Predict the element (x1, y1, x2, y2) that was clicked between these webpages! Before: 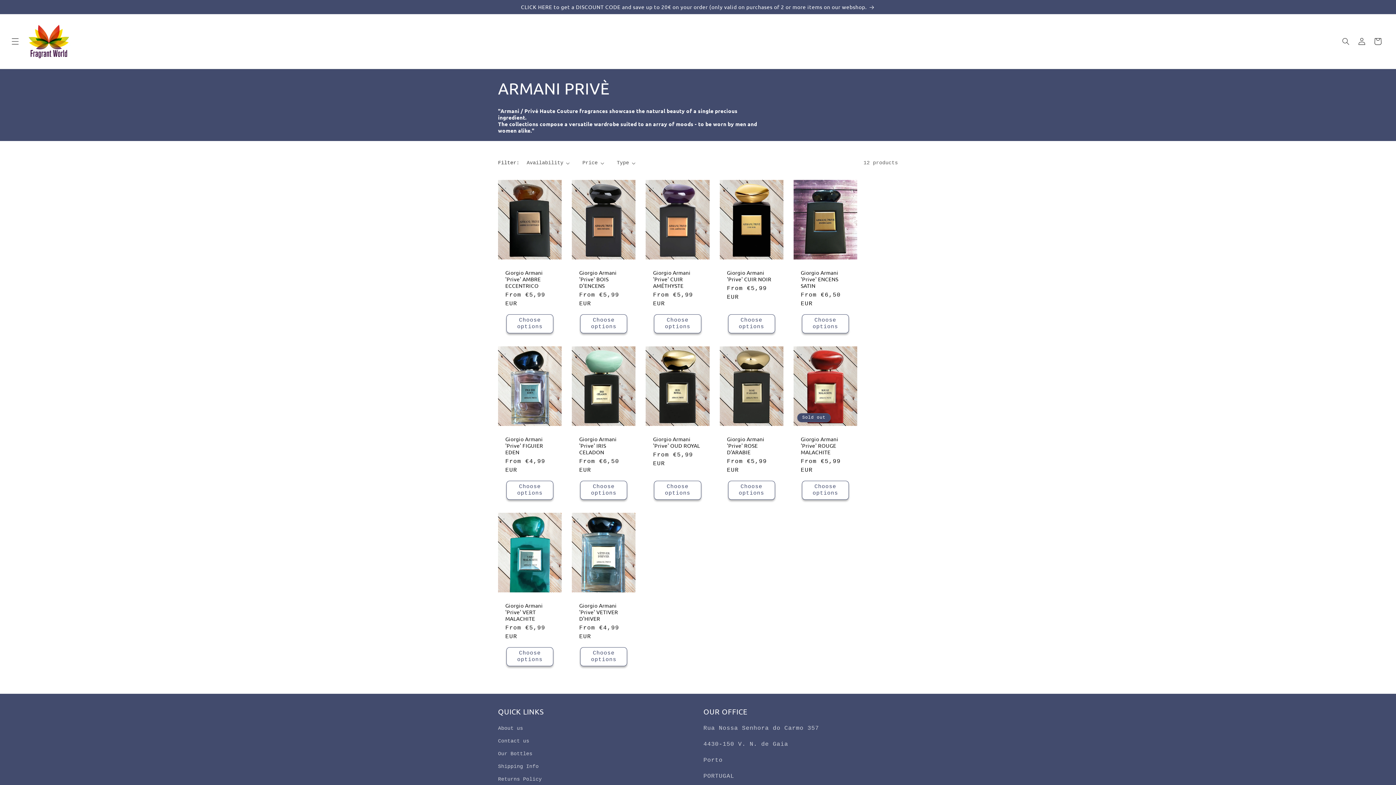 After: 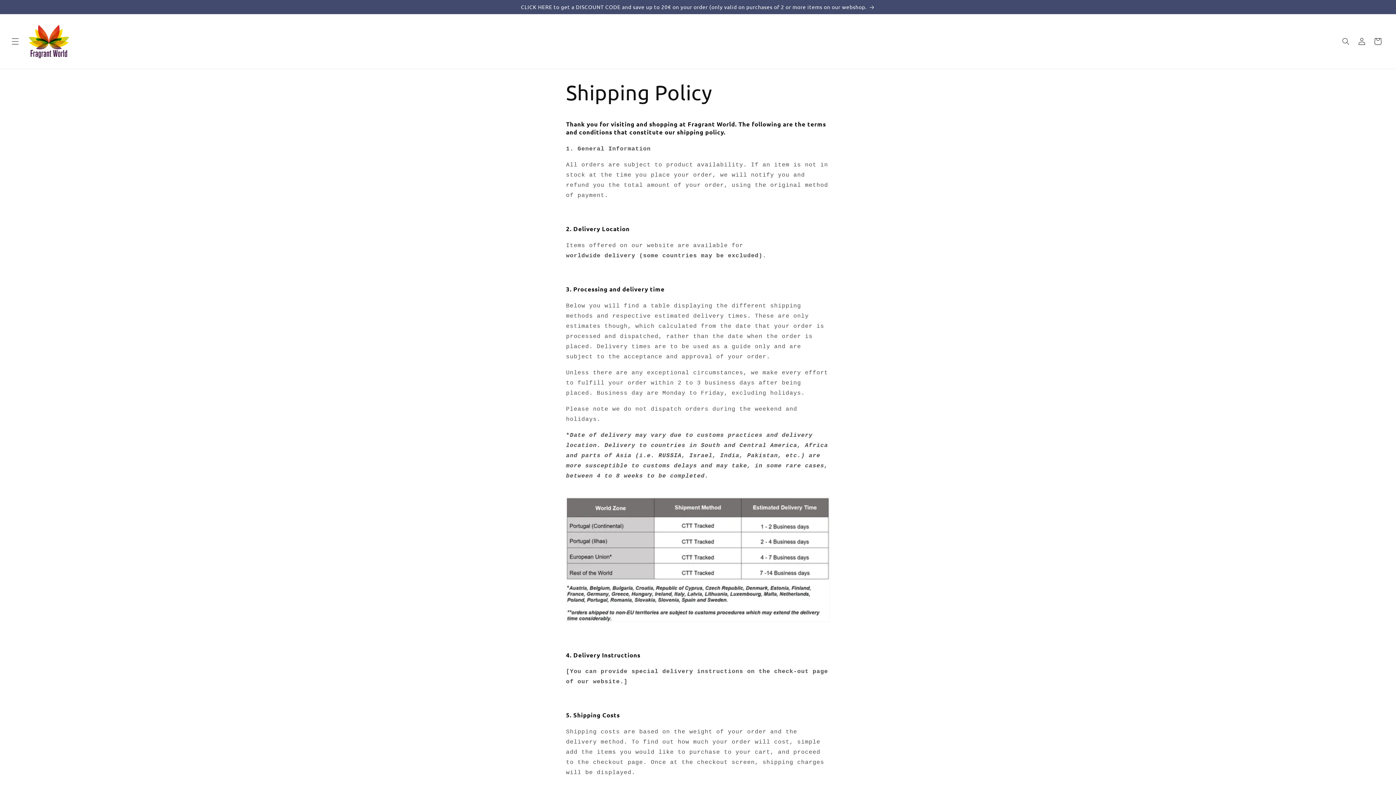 Action: bbox: (498, 760, 538, 773) label: Shipping Info